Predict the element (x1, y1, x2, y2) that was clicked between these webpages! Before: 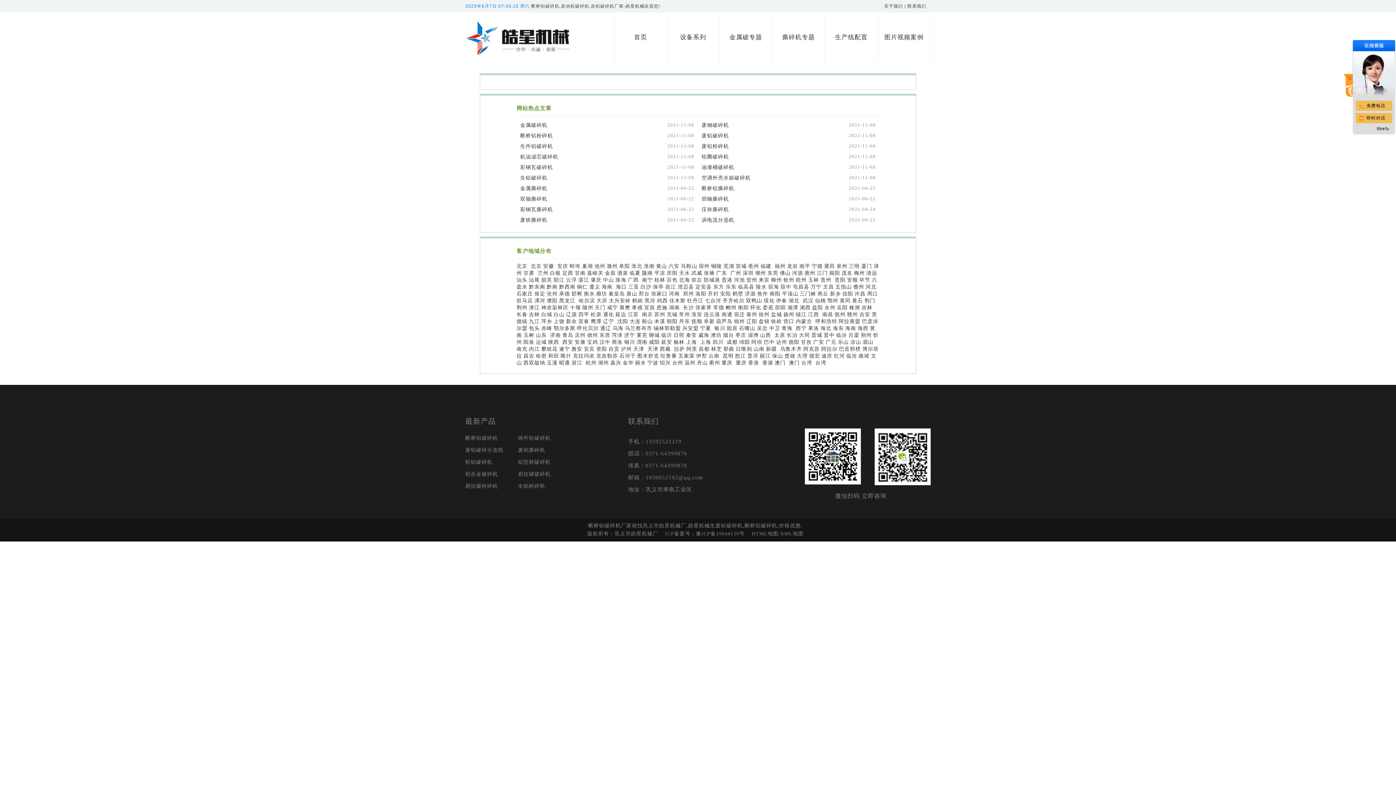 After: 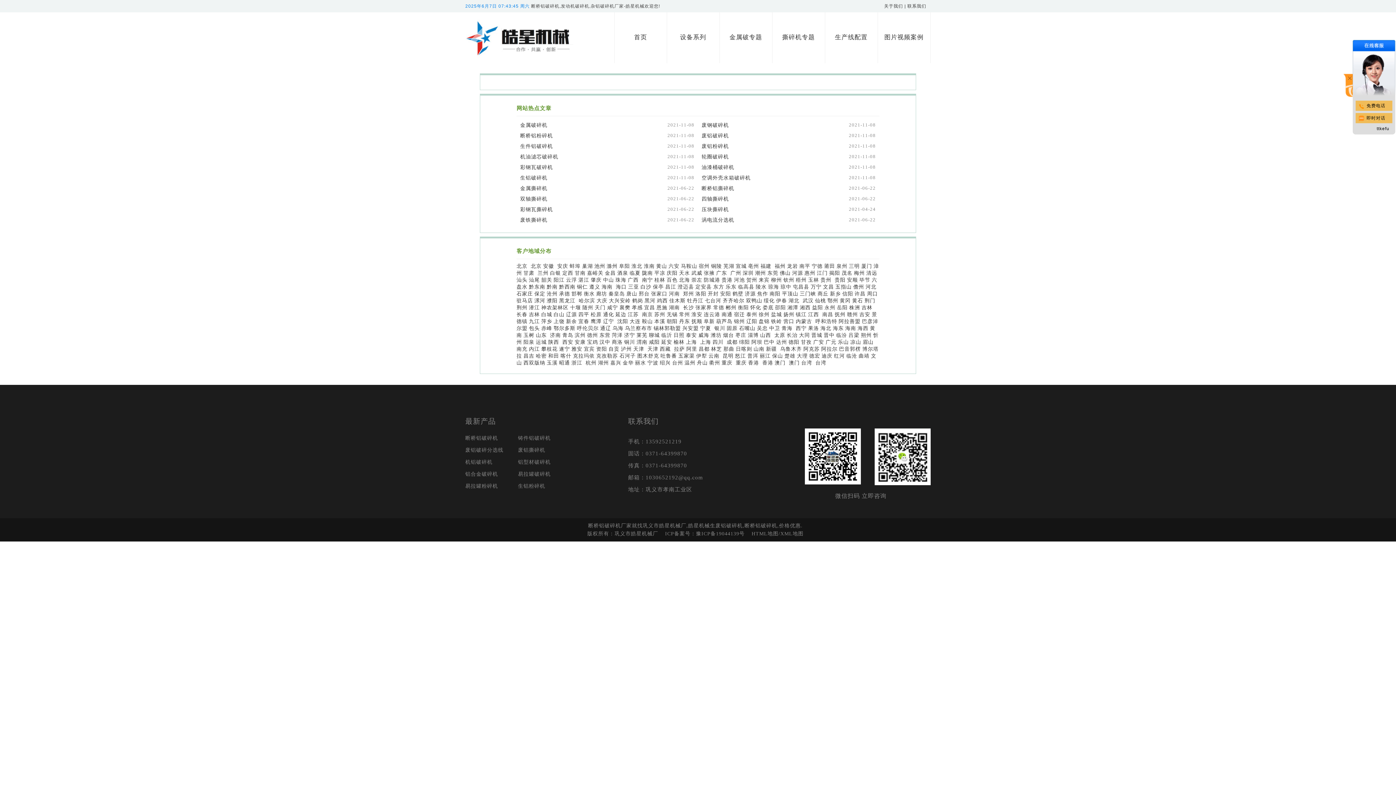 Action: bbox: (695, 290, 708, 296) label: 洛阳